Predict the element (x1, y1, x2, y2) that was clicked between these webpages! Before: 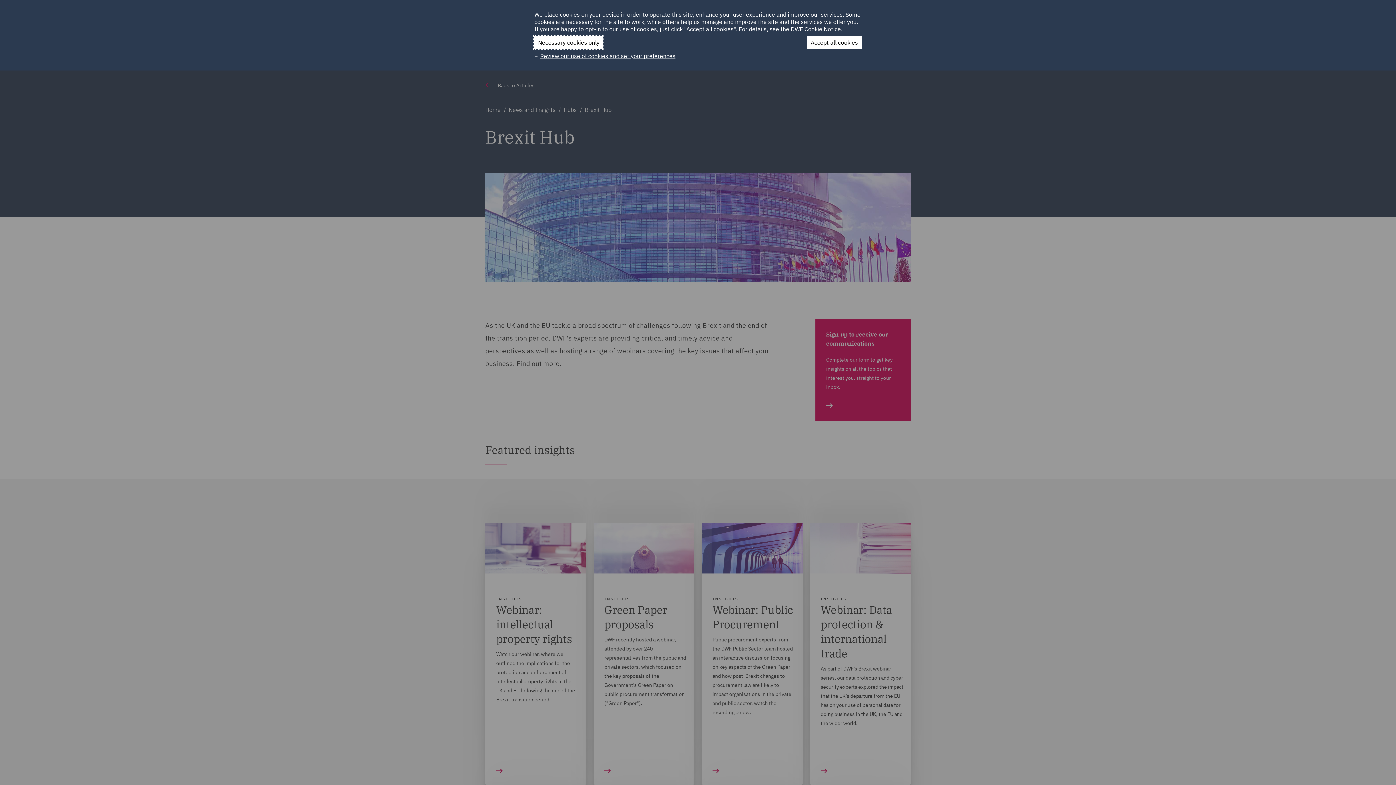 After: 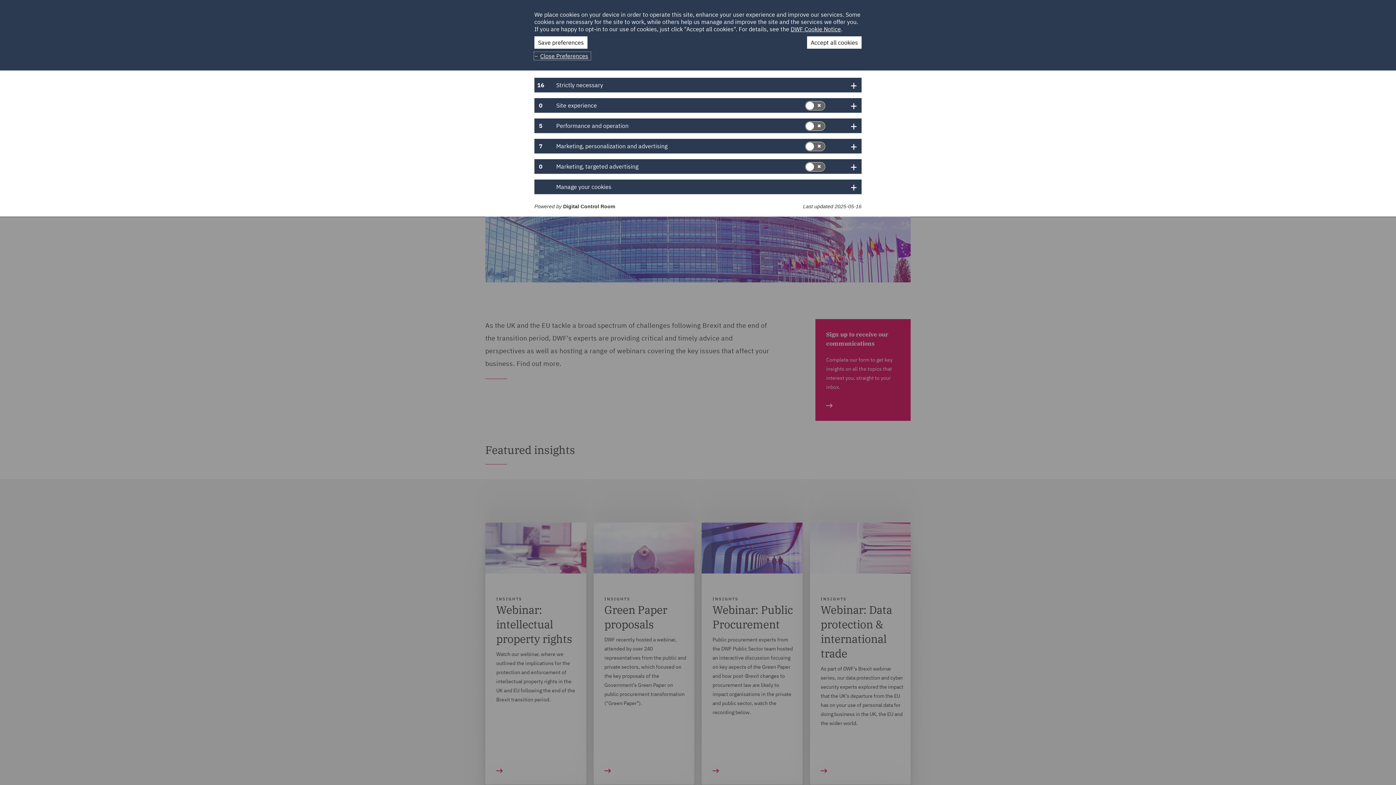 Action: label: Review our use of cookies and set your preferences bbox: (534, 52, 677, 59)